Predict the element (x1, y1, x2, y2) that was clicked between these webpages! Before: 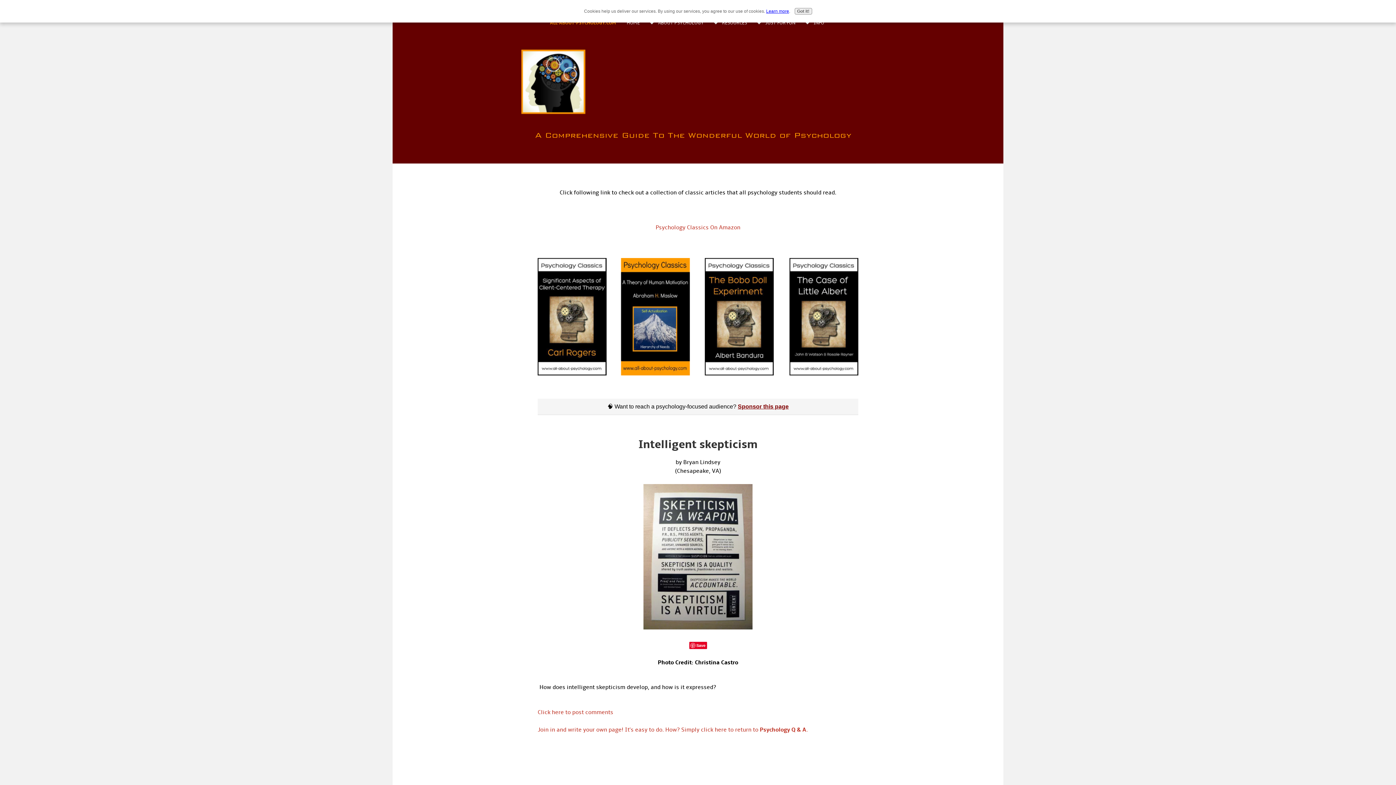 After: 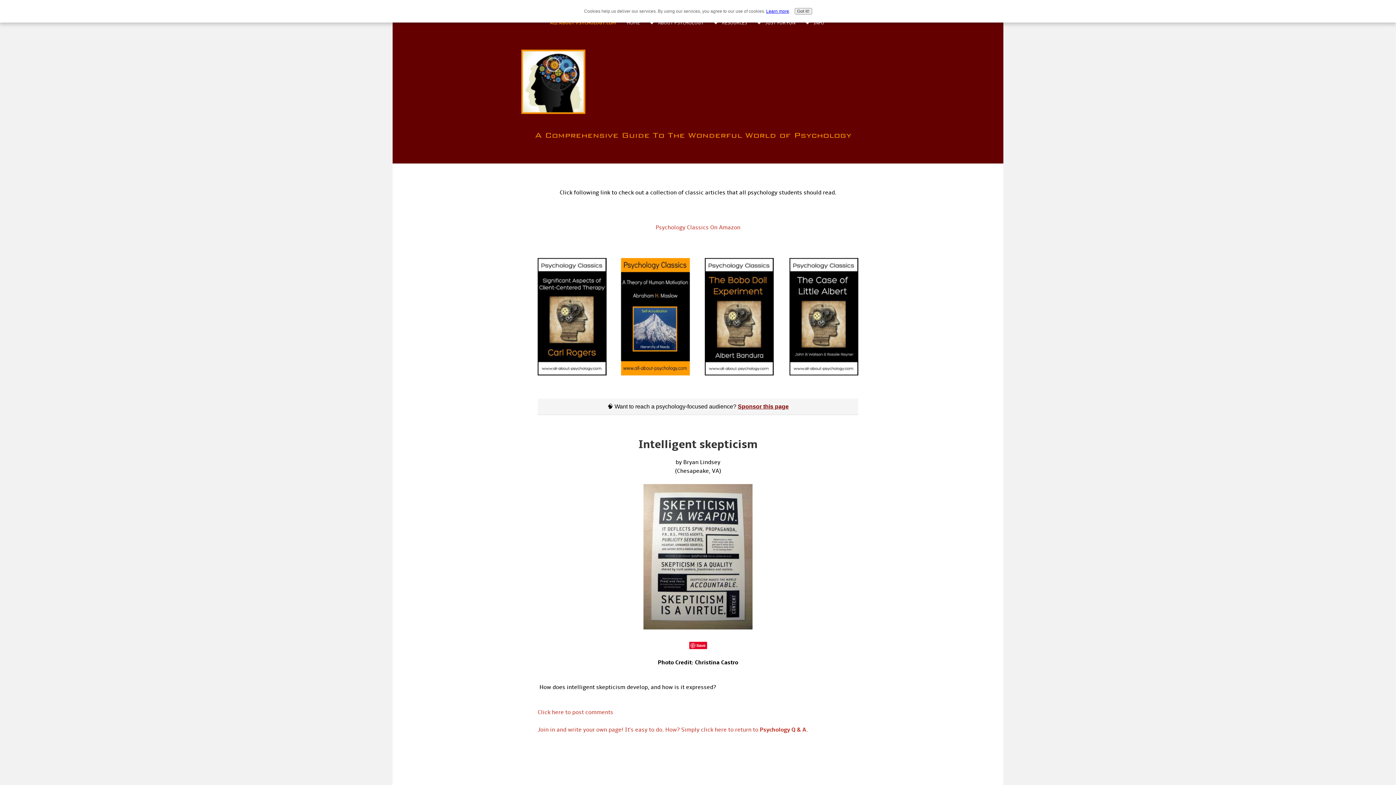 Action: label: Save bbox: (689, 642, 707, 649)